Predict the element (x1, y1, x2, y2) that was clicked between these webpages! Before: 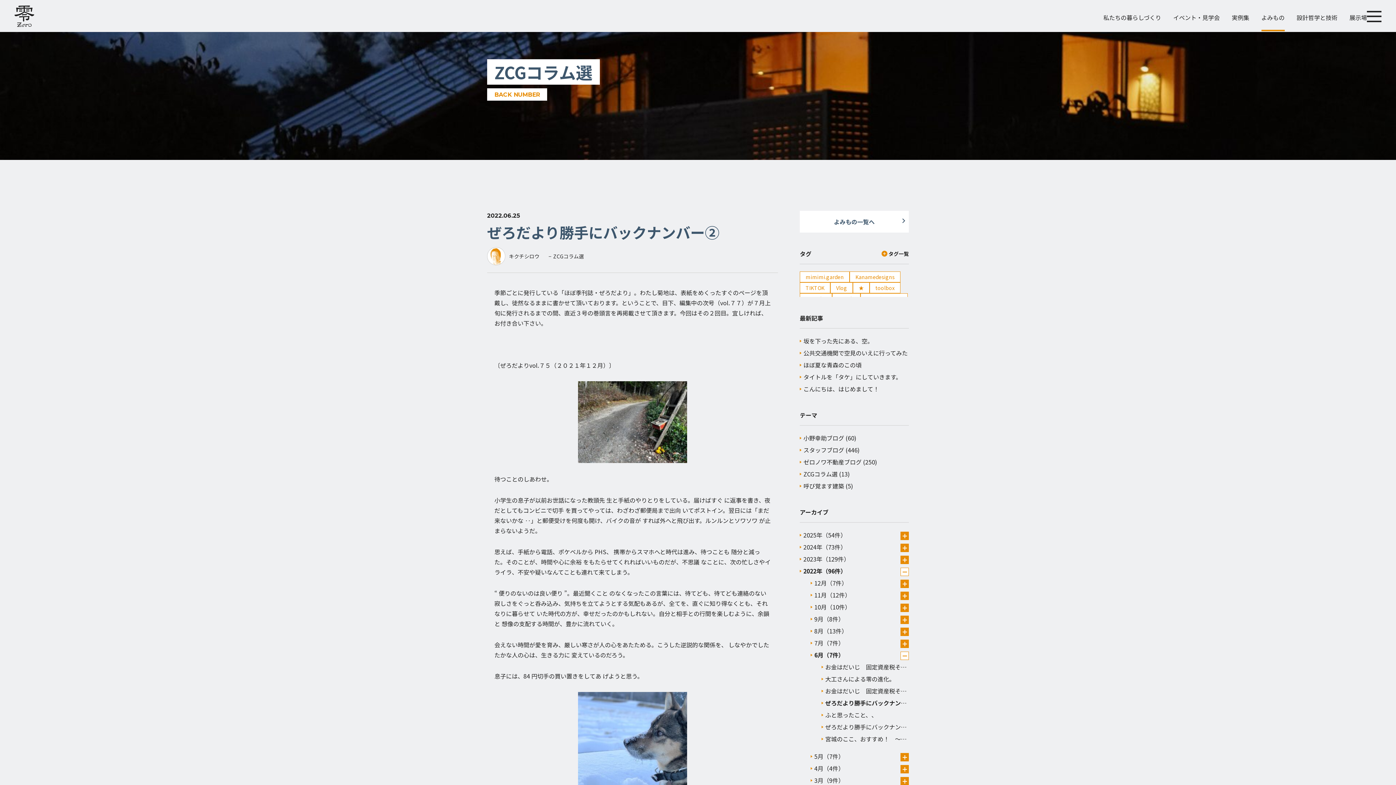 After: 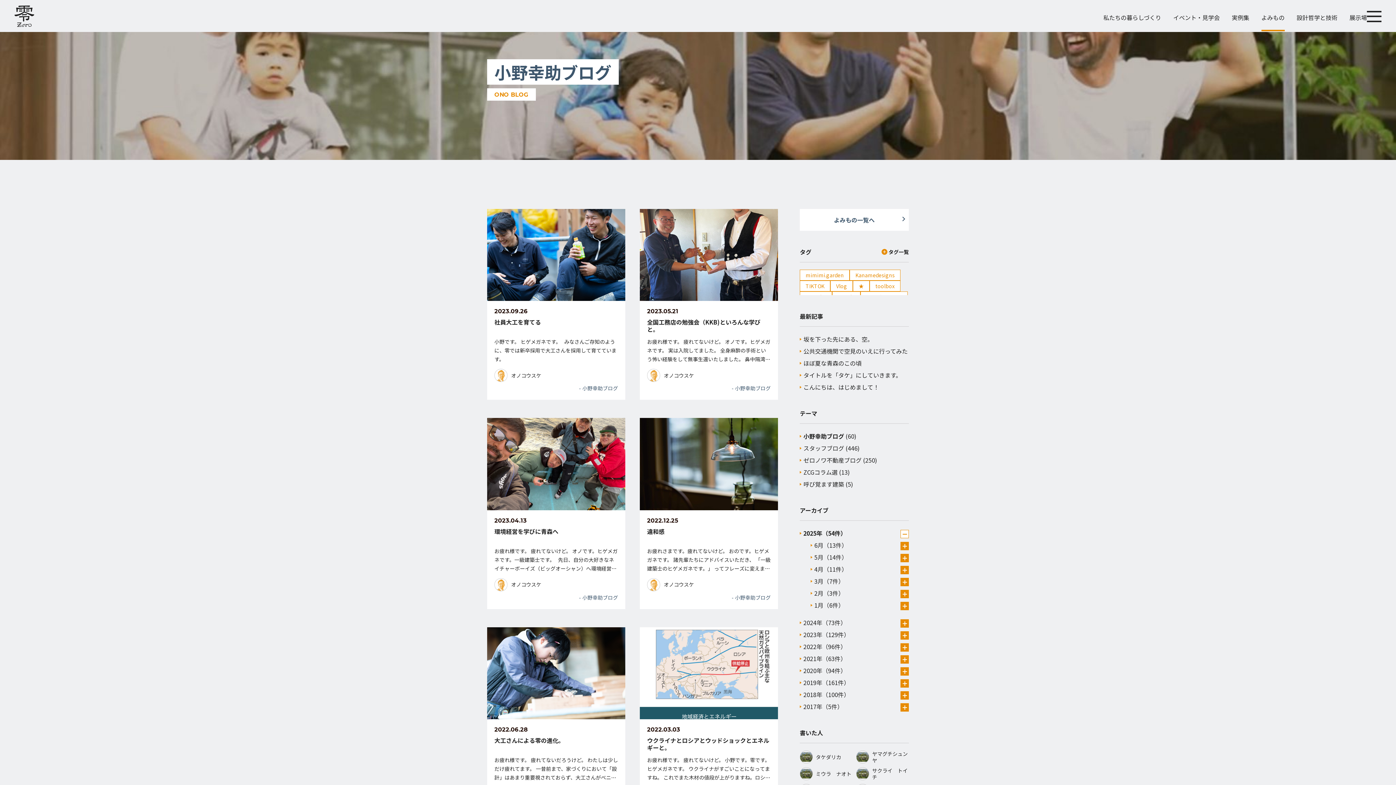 Action: bbox: (803, 433, 844, 442) label: 小野幸助ブログ